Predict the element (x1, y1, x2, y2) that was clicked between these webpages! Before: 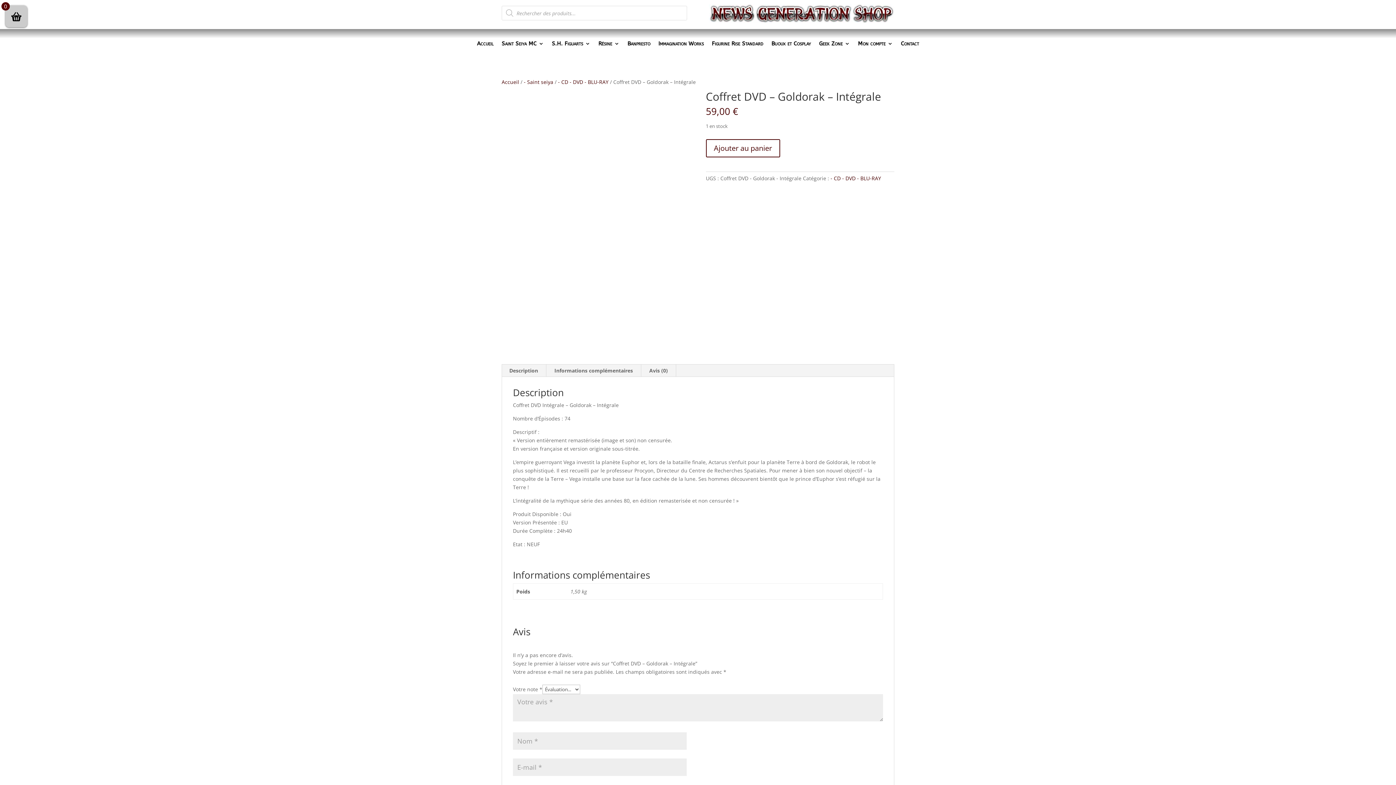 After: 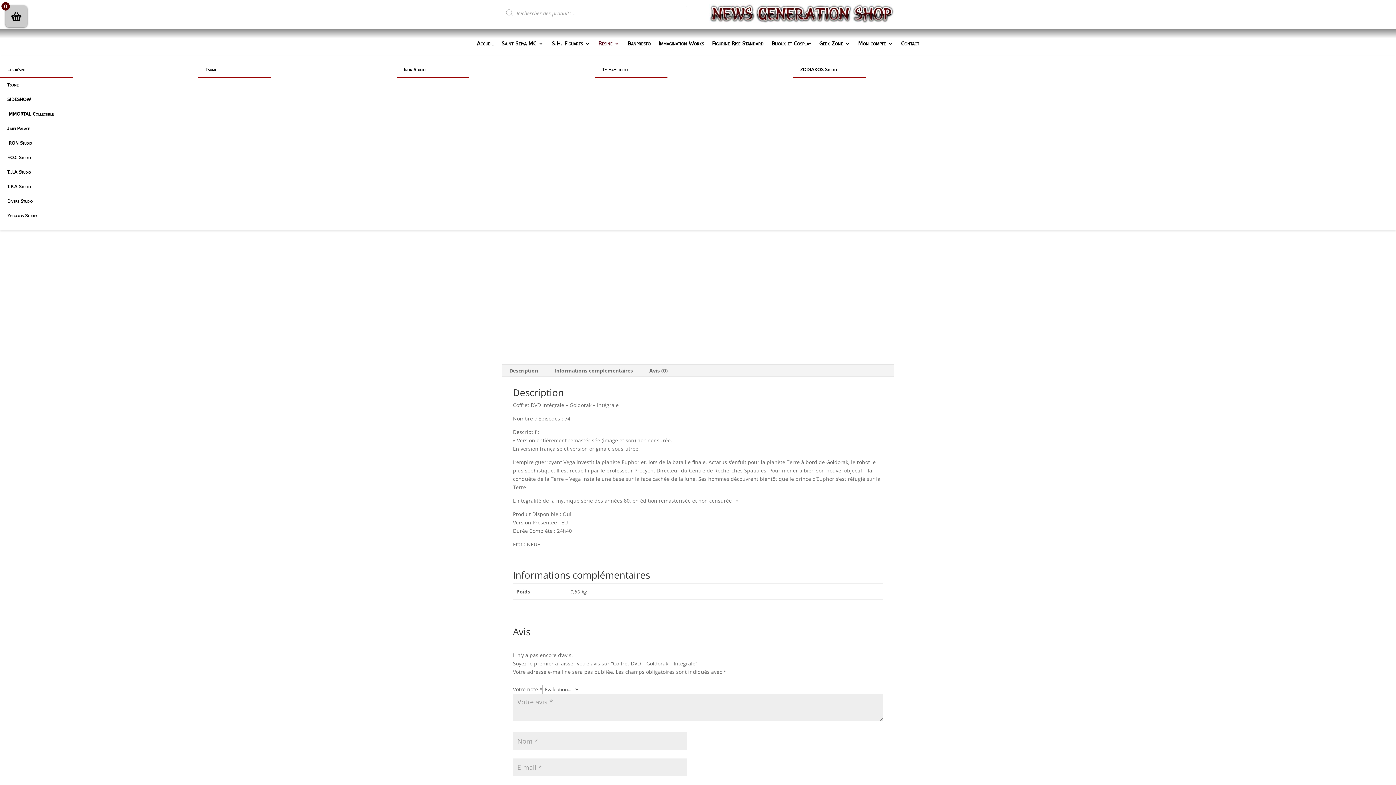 Action: label: Résine bbox: (598, 41, 619, 56)